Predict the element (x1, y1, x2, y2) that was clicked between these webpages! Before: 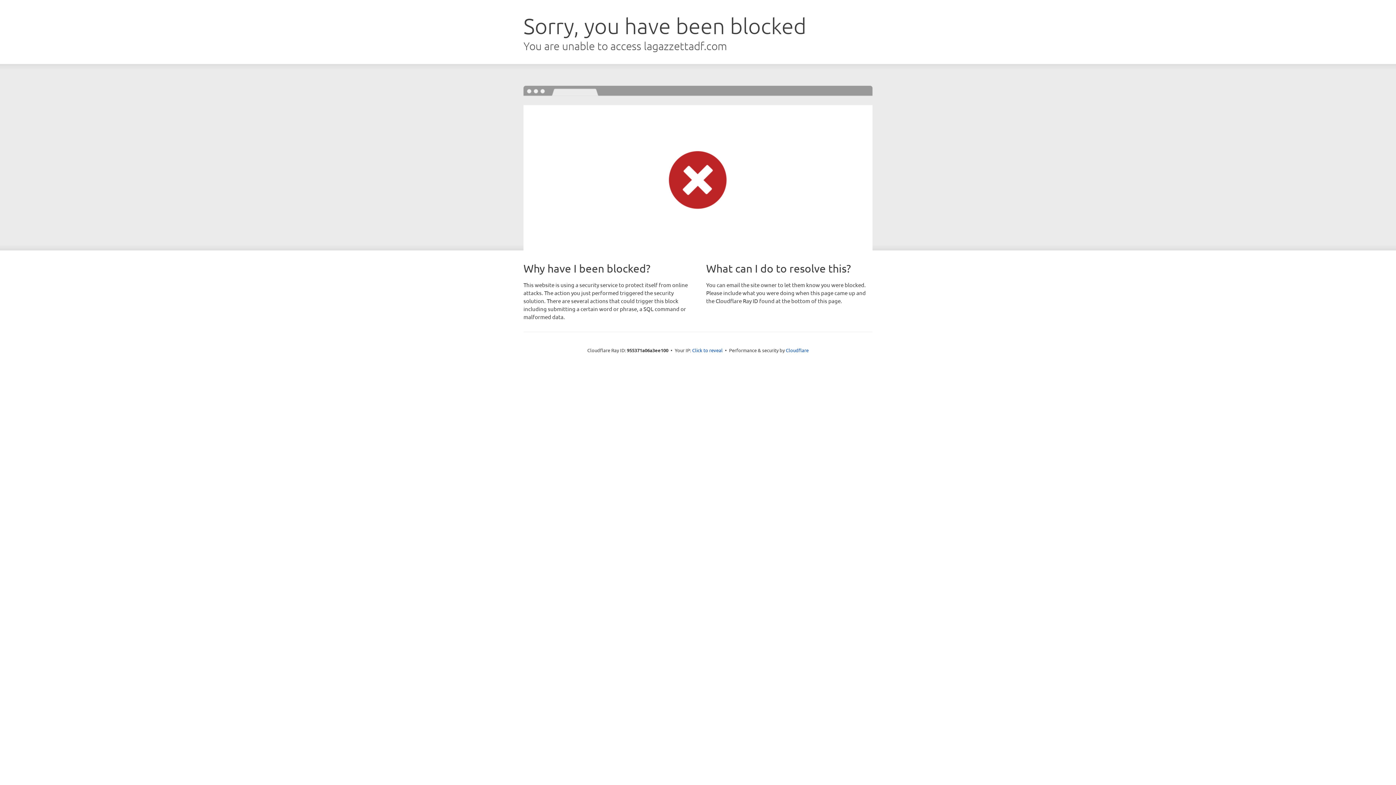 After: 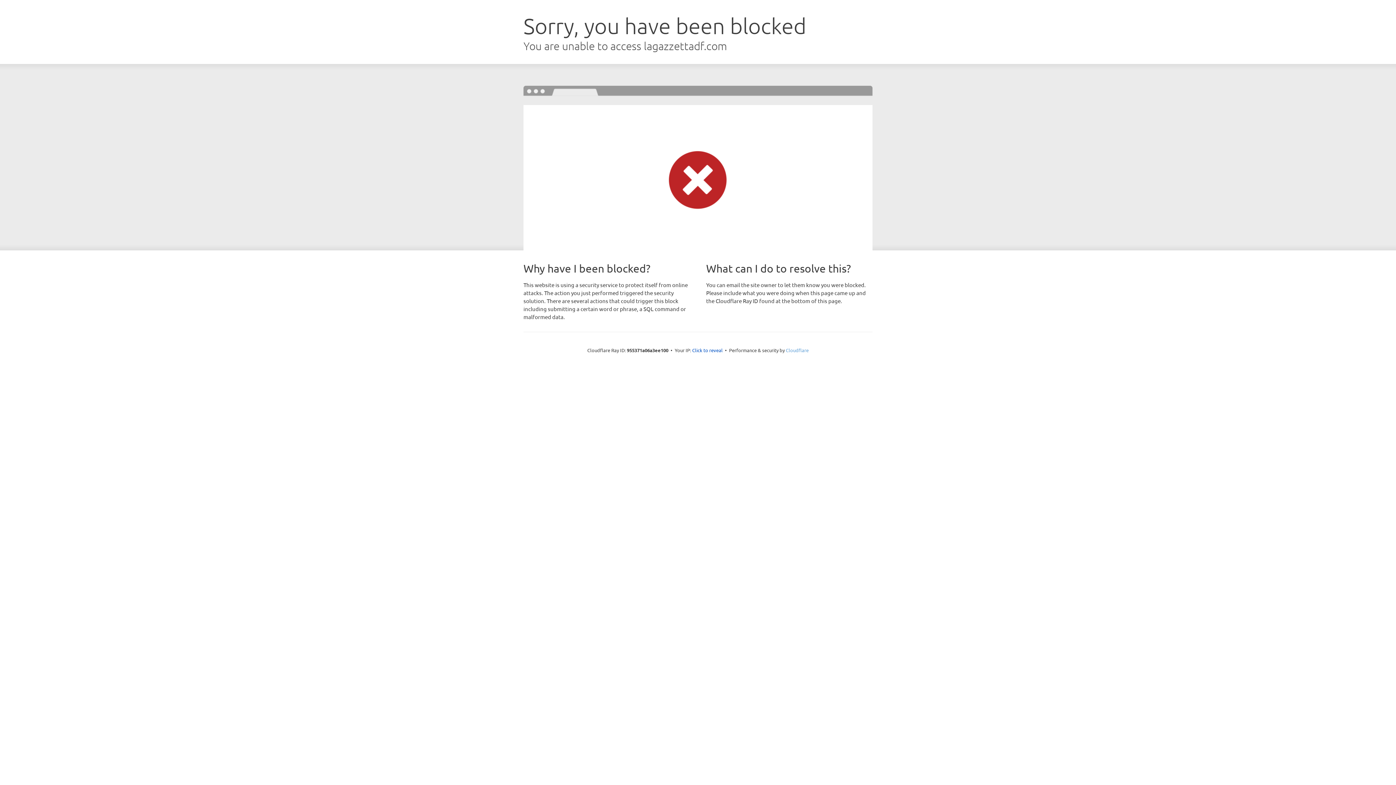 Action: bbox: (786, 347, 808, 353) label: Cloudflare